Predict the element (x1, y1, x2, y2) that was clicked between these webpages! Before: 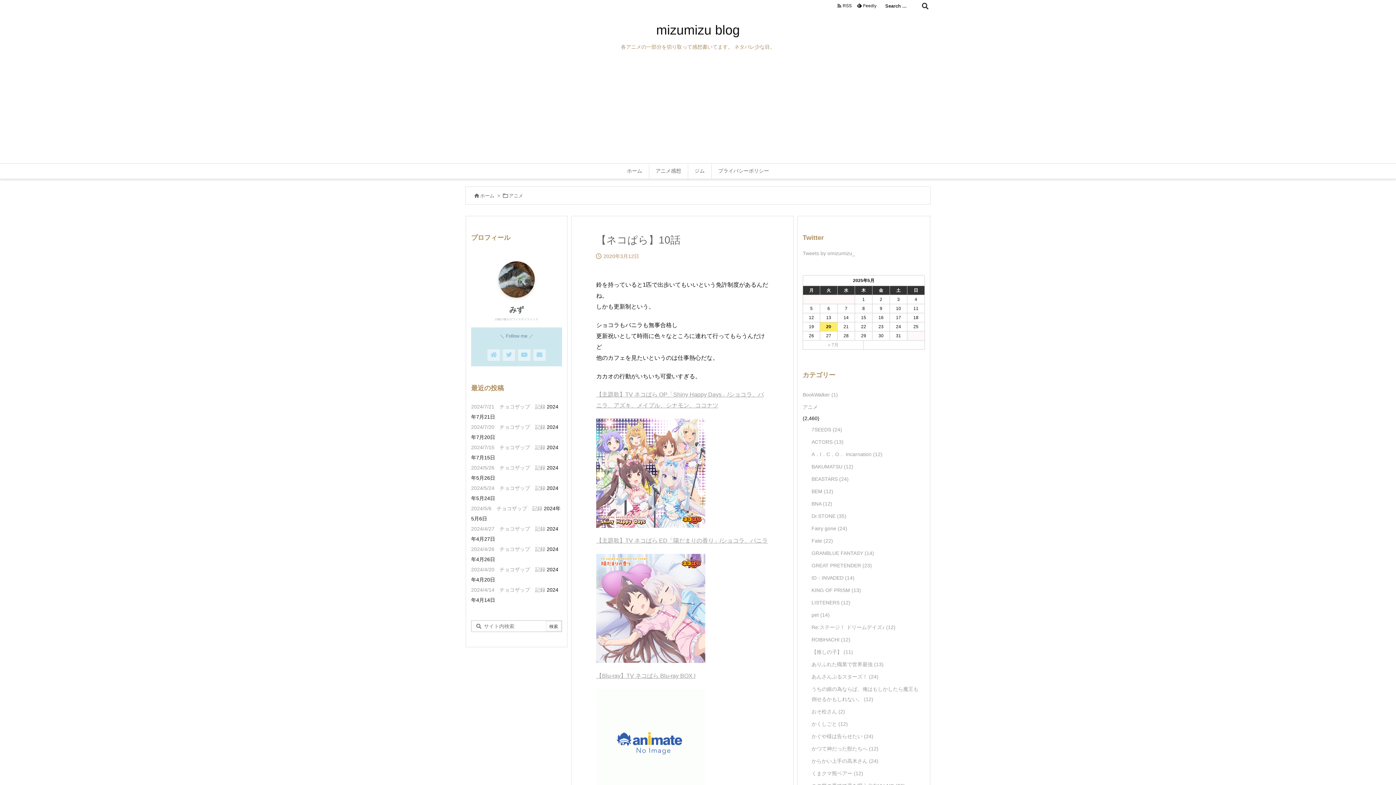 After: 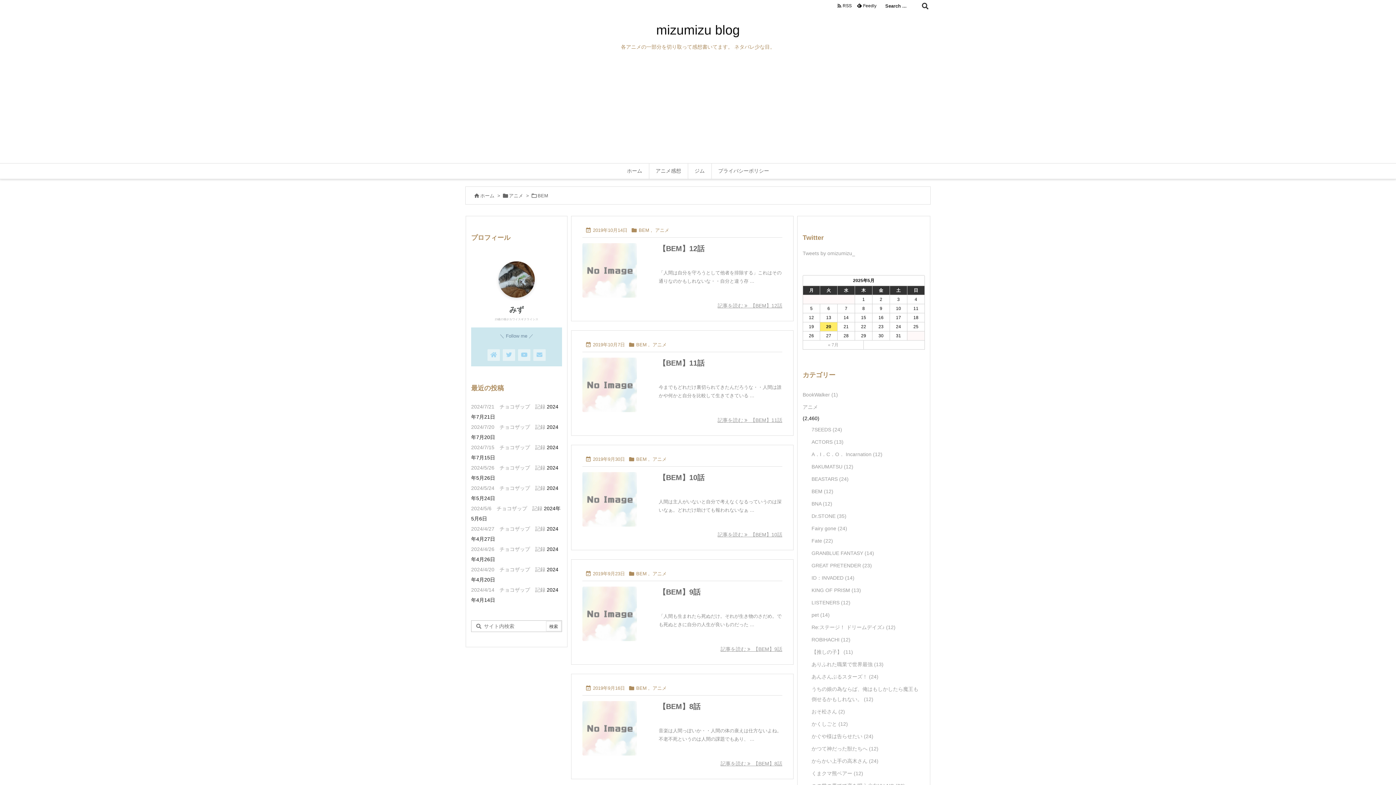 Action: label: BEM (12) bbox: (811, 485, 922, 497)